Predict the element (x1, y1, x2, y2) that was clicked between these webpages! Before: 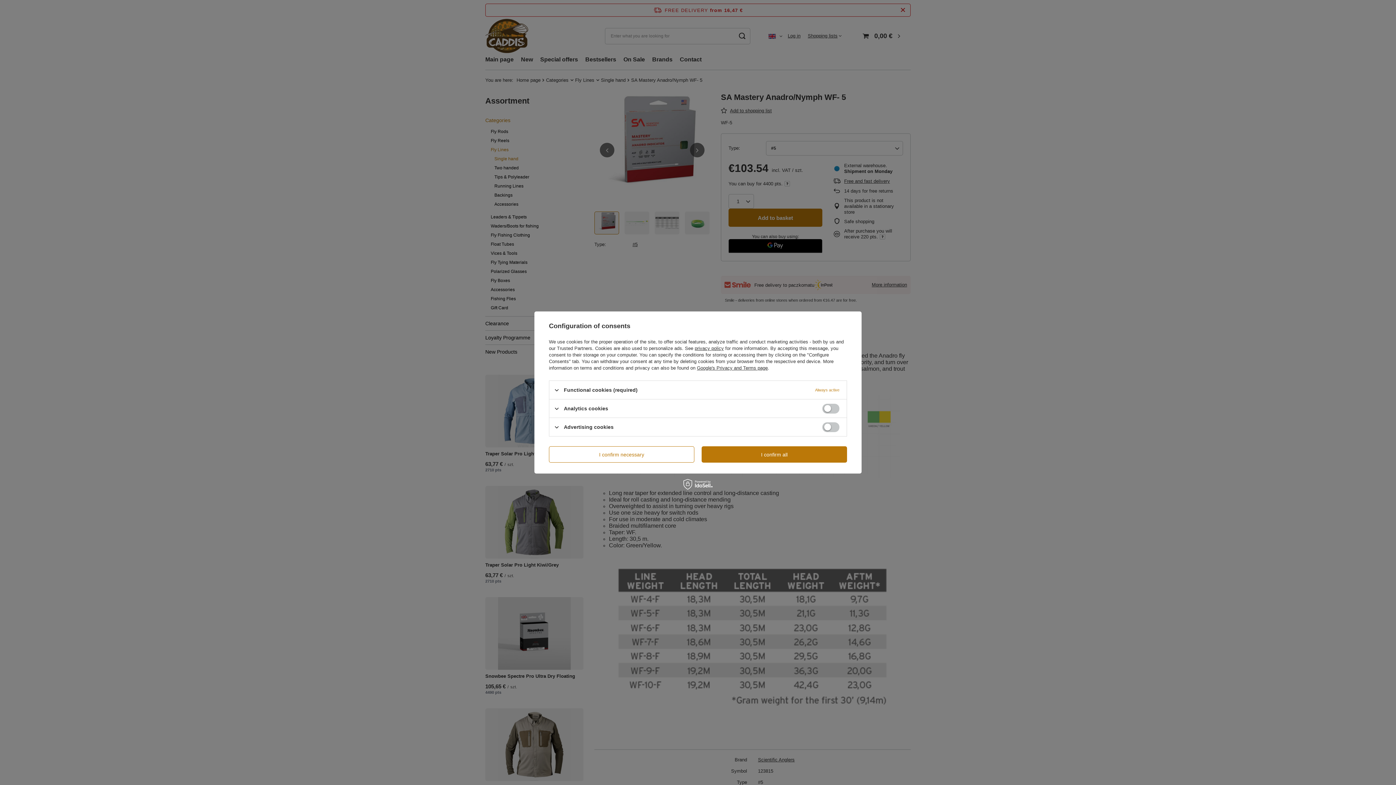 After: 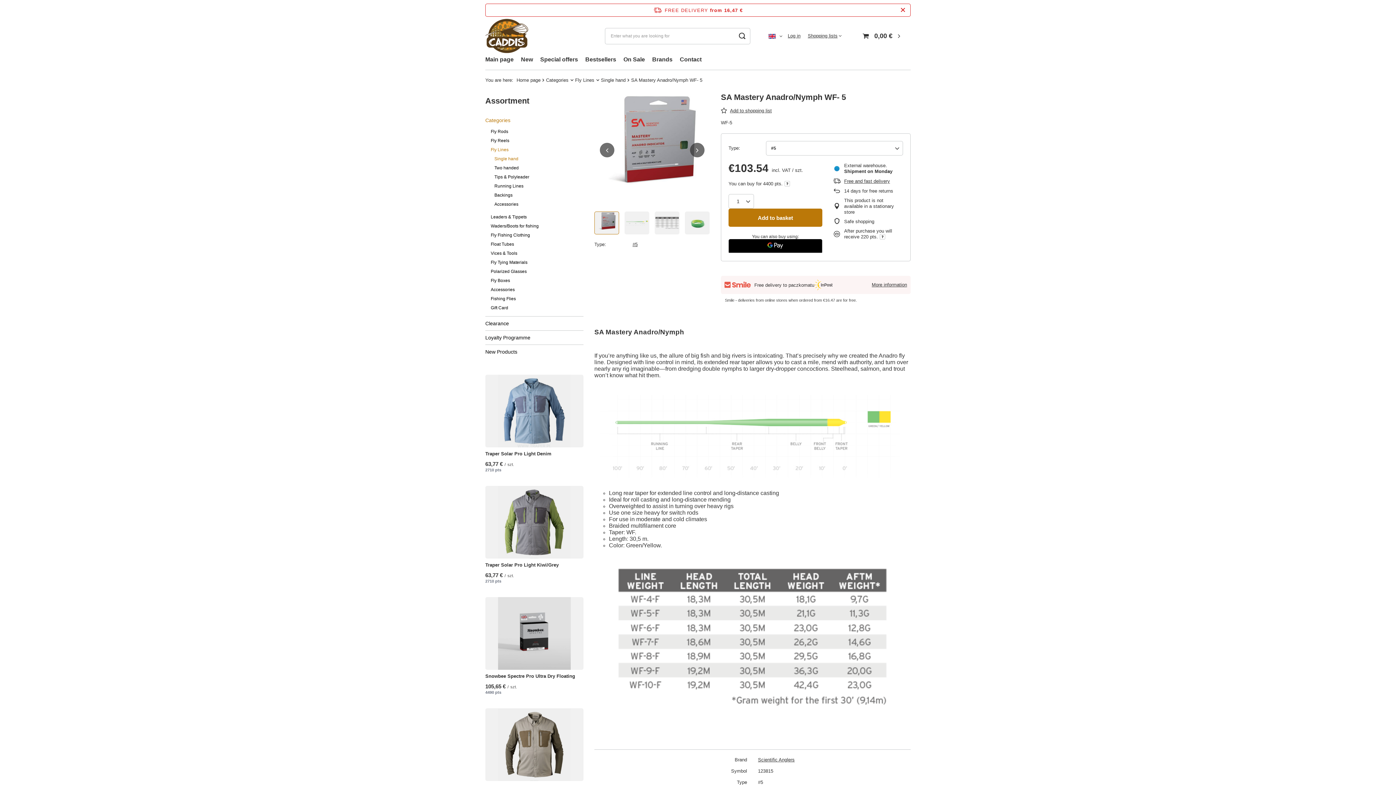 Action: bbox: (549, 446, 694, 462) label: I confirm necessary